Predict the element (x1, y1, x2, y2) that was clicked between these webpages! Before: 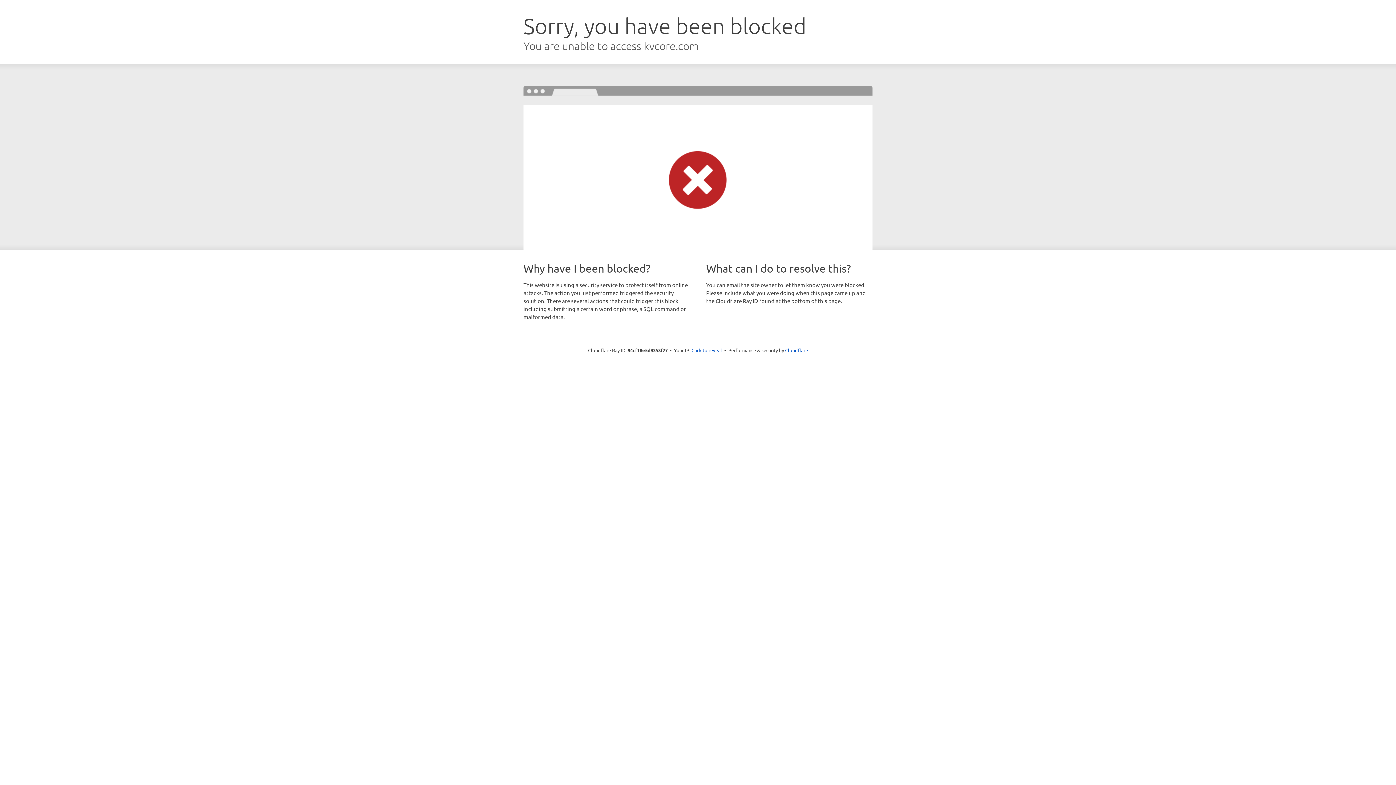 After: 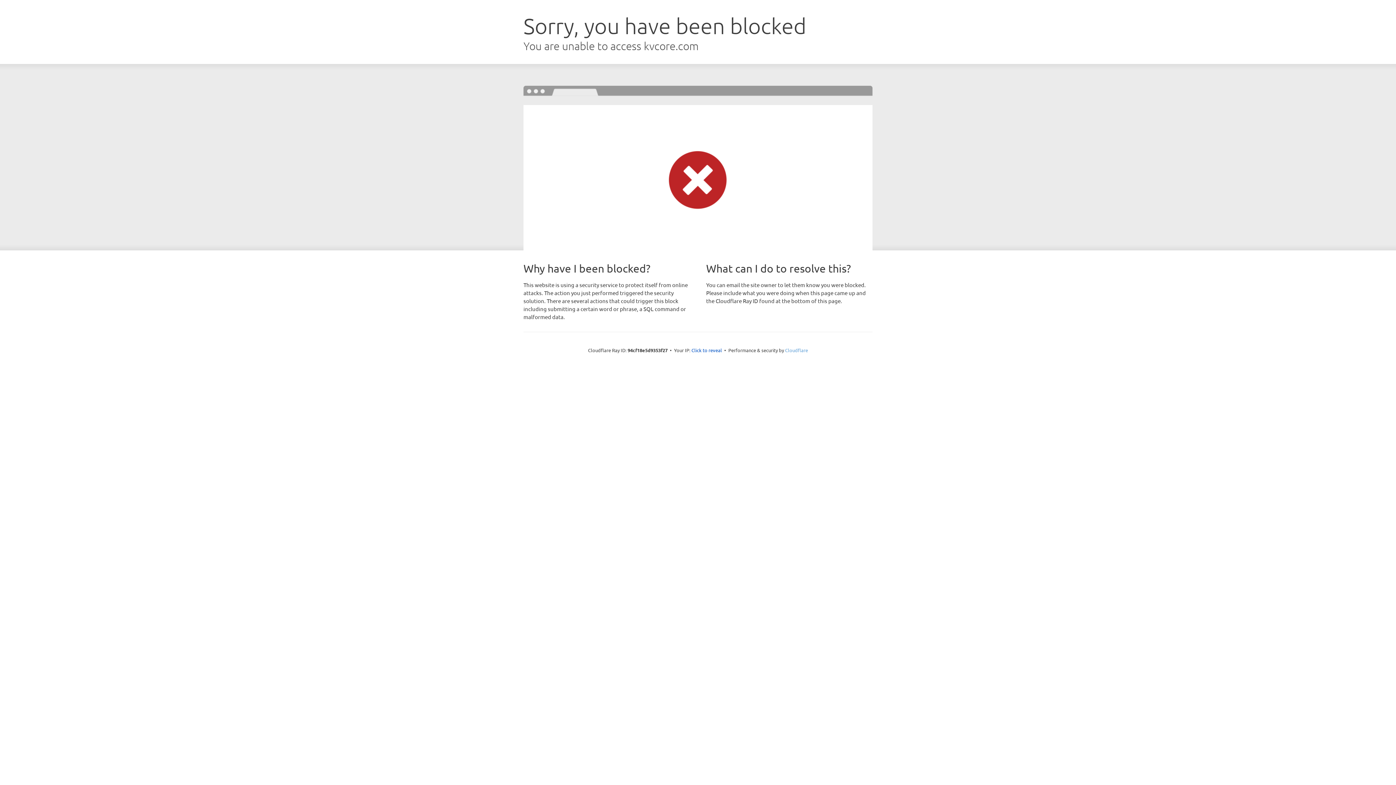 Action: bbox: (785, 347, 808, 353) label: Cloudflare